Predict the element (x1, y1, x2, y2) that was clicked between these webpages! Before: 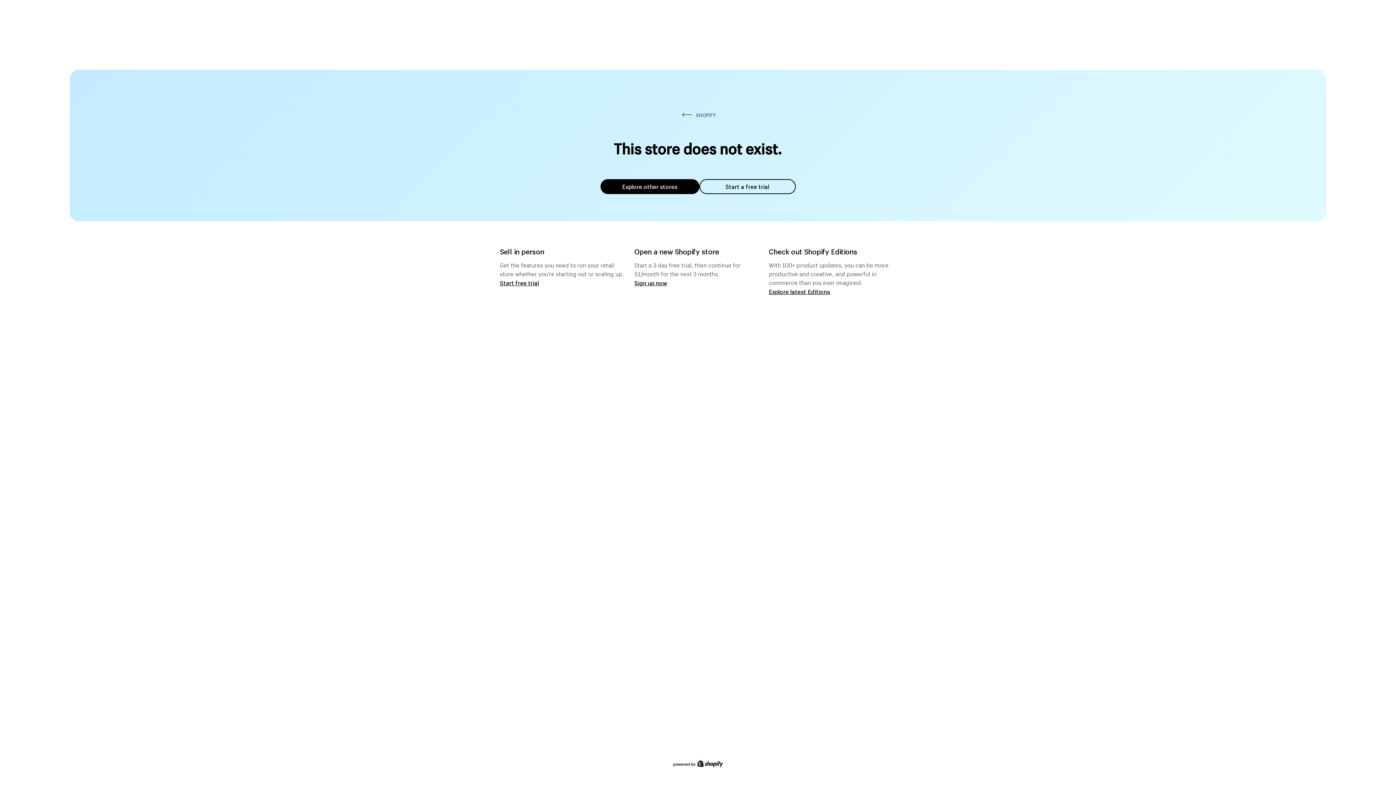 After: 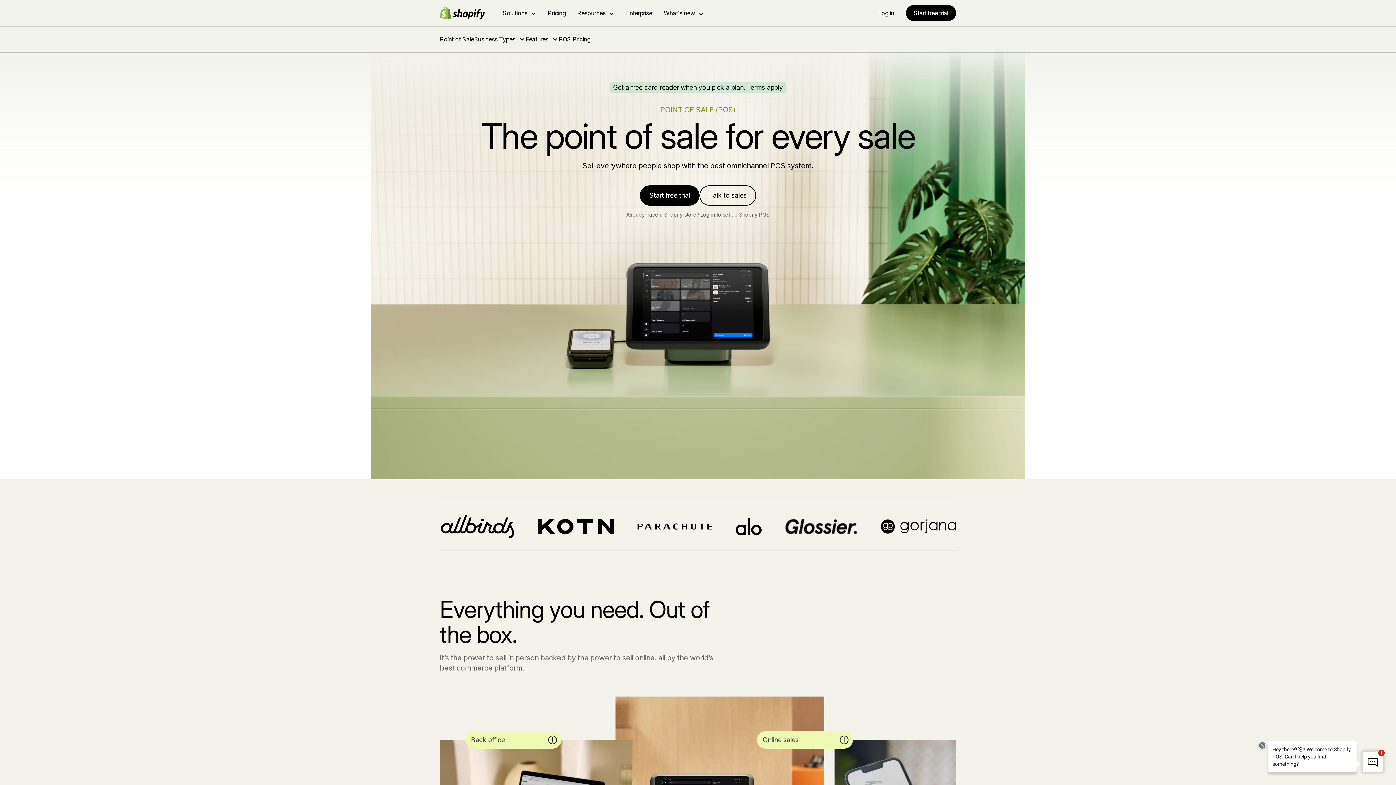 Action: label: Start free trial bbox: (500, 279, 539, 286)